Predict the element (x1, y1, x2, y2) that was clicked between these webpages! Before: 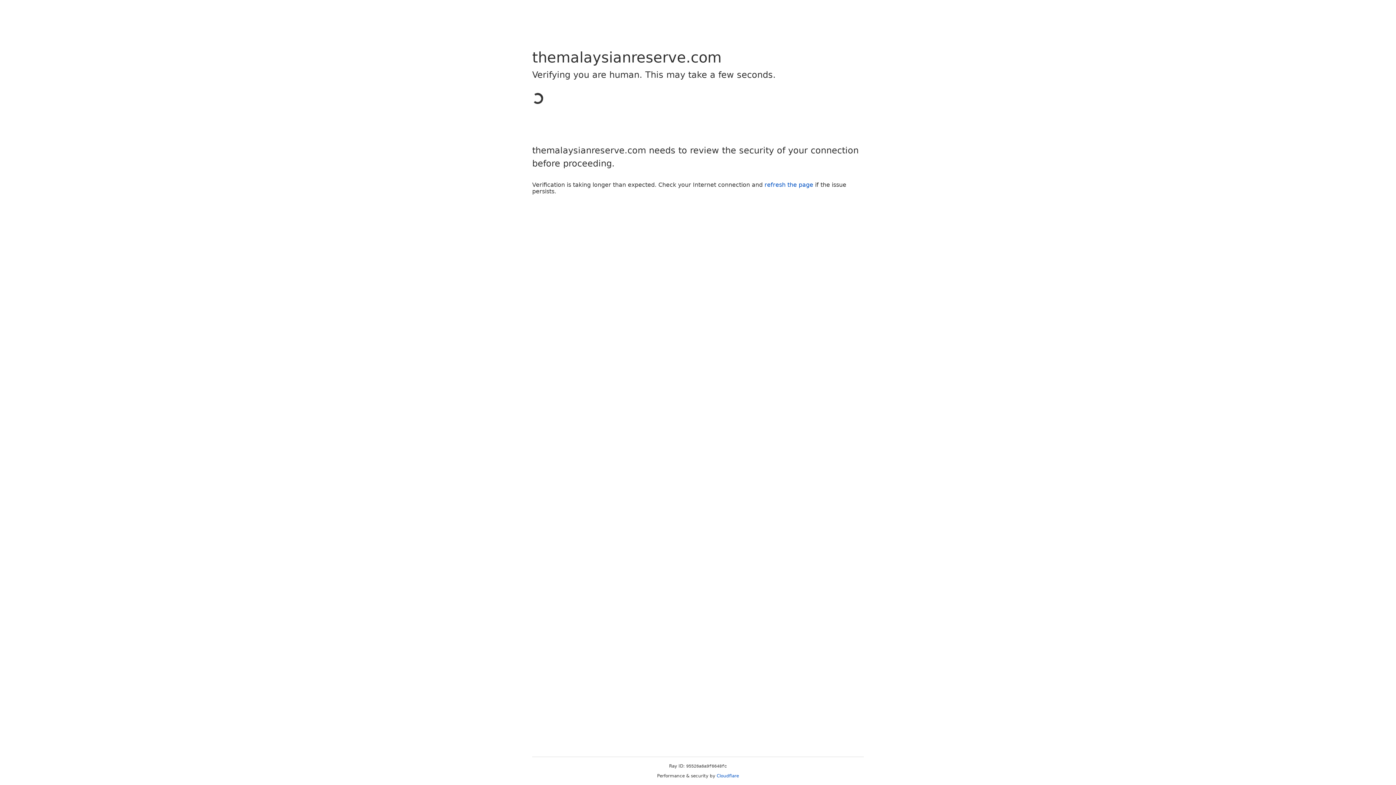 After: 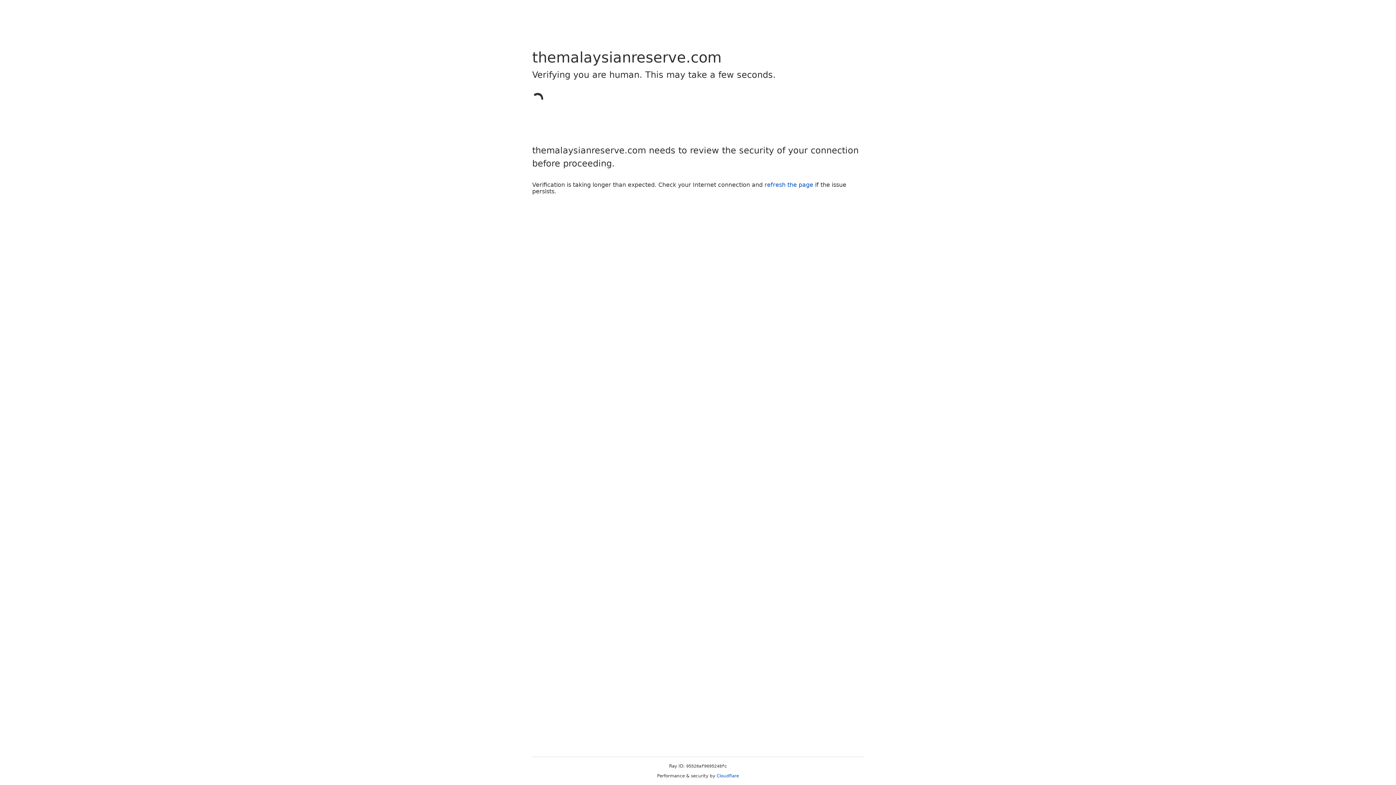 Action: label: Cloudflare bbox: (716, 773, 739, 778)